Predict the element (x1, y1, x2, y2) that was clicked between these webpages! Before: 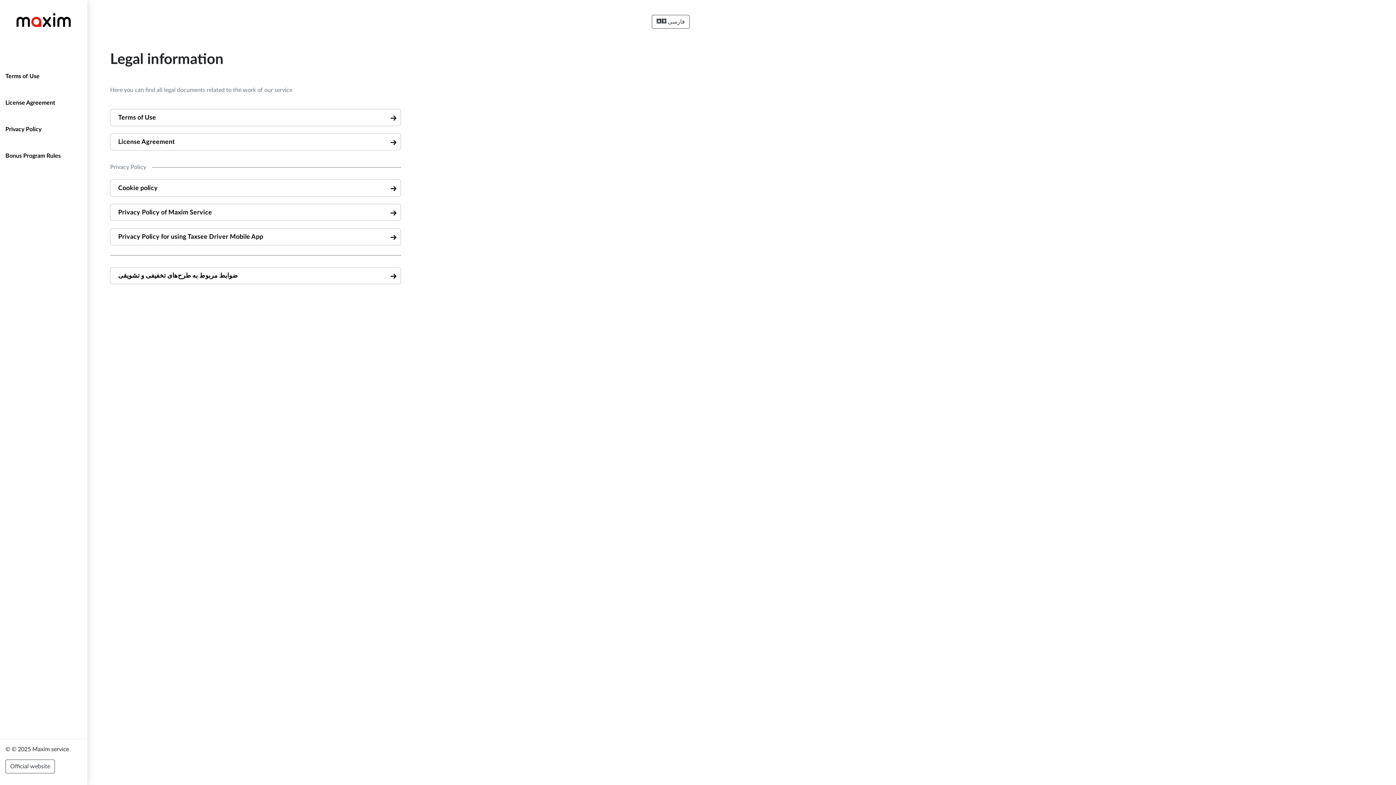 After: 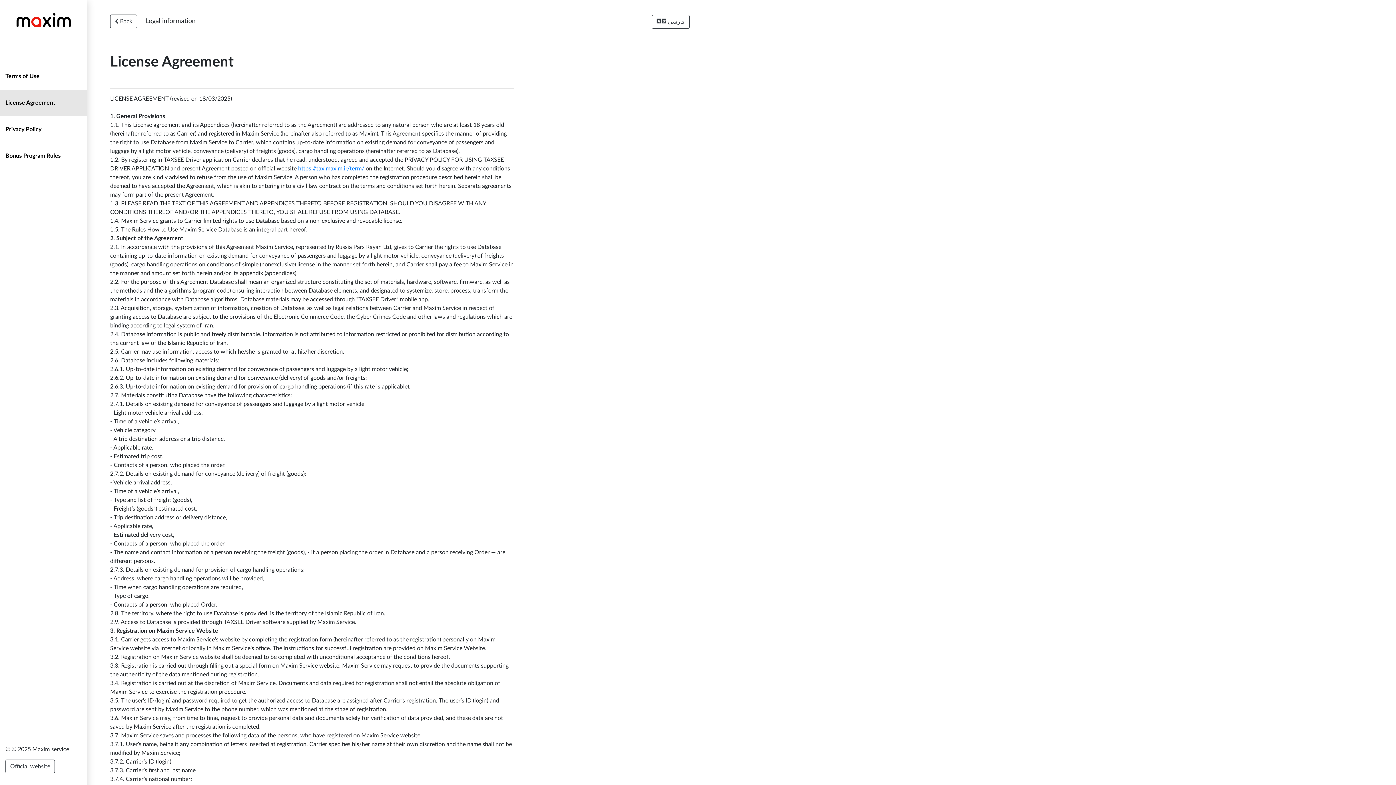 Action: label: License Agreement bbox: (110, 133, 401, 150)